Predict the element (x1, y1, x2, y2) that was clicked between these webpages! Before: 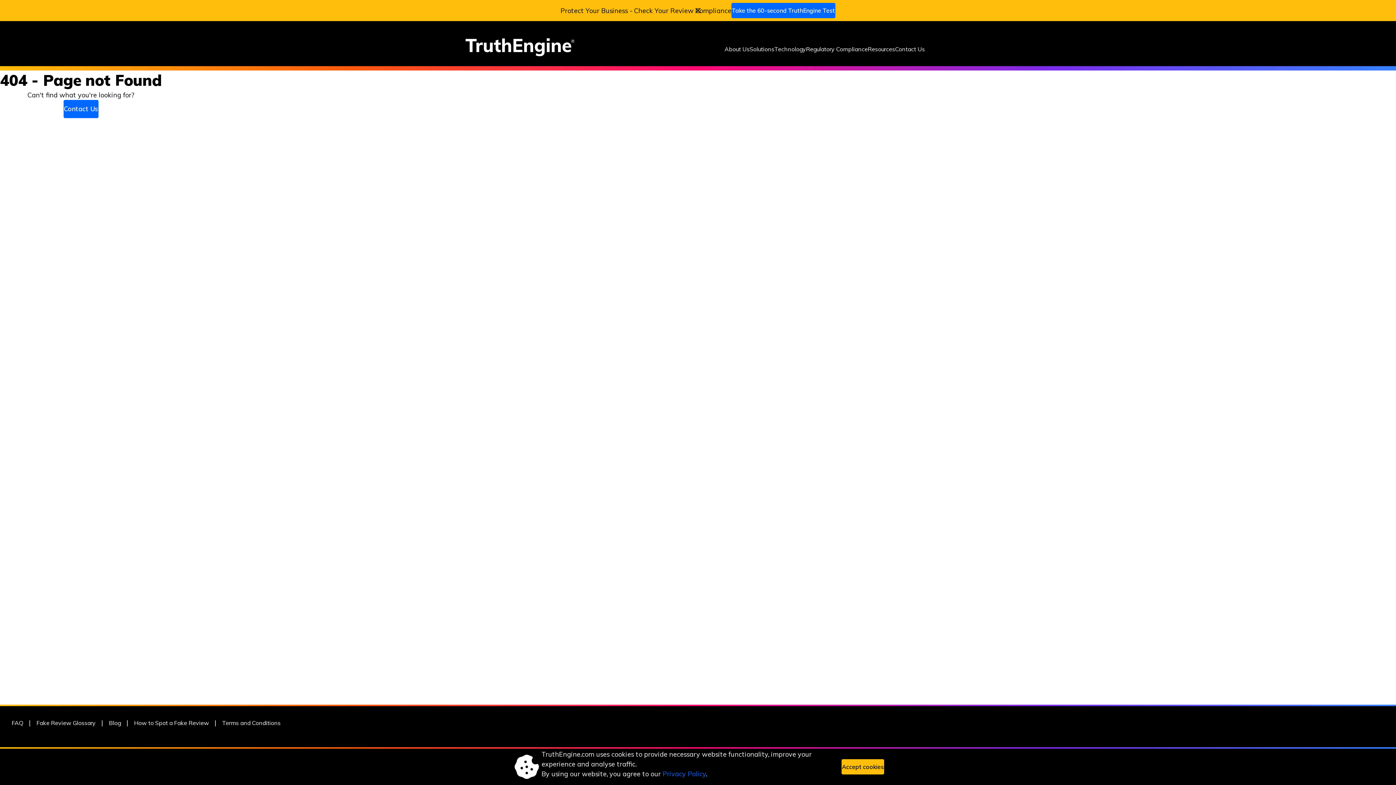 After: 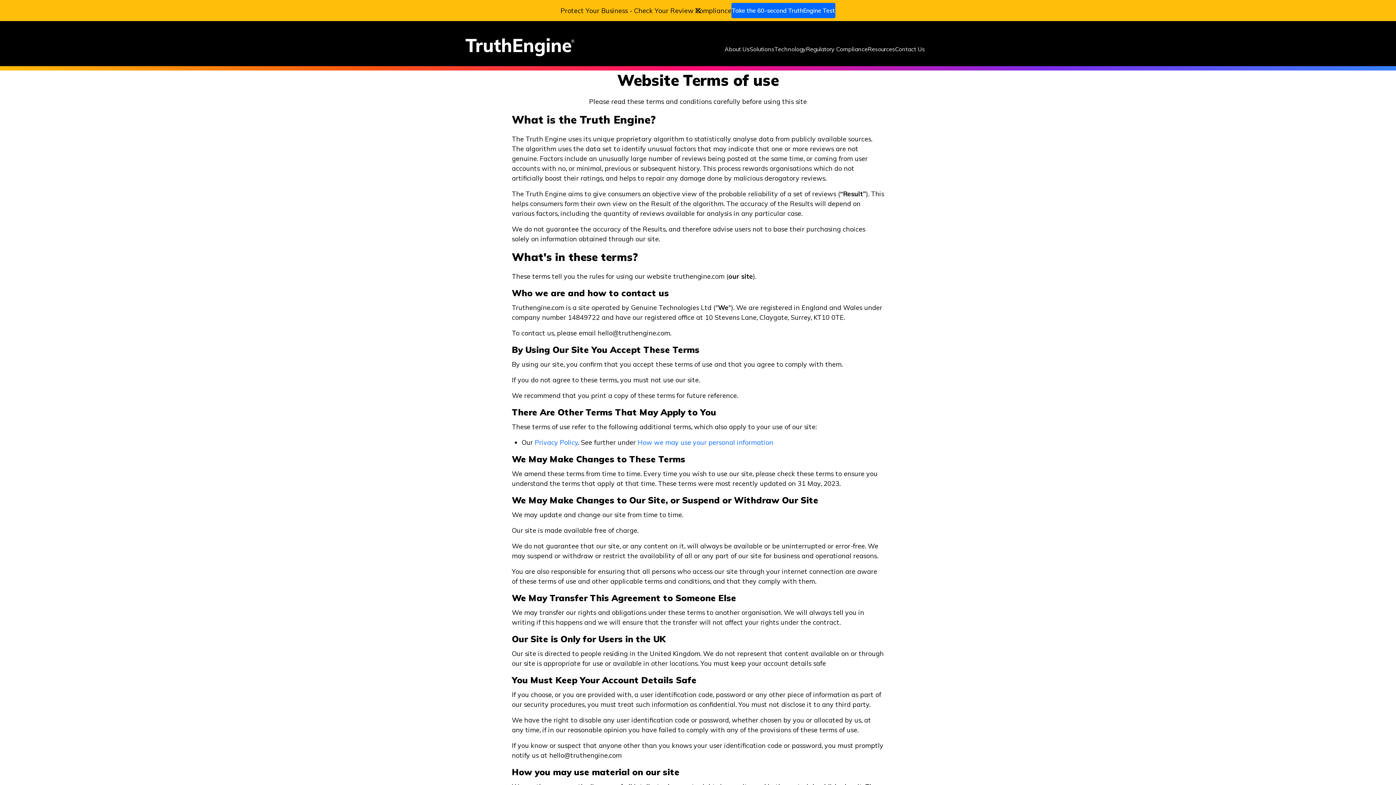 Action: label: Terms and Conditions bbox: (222, 718, 280, 727)